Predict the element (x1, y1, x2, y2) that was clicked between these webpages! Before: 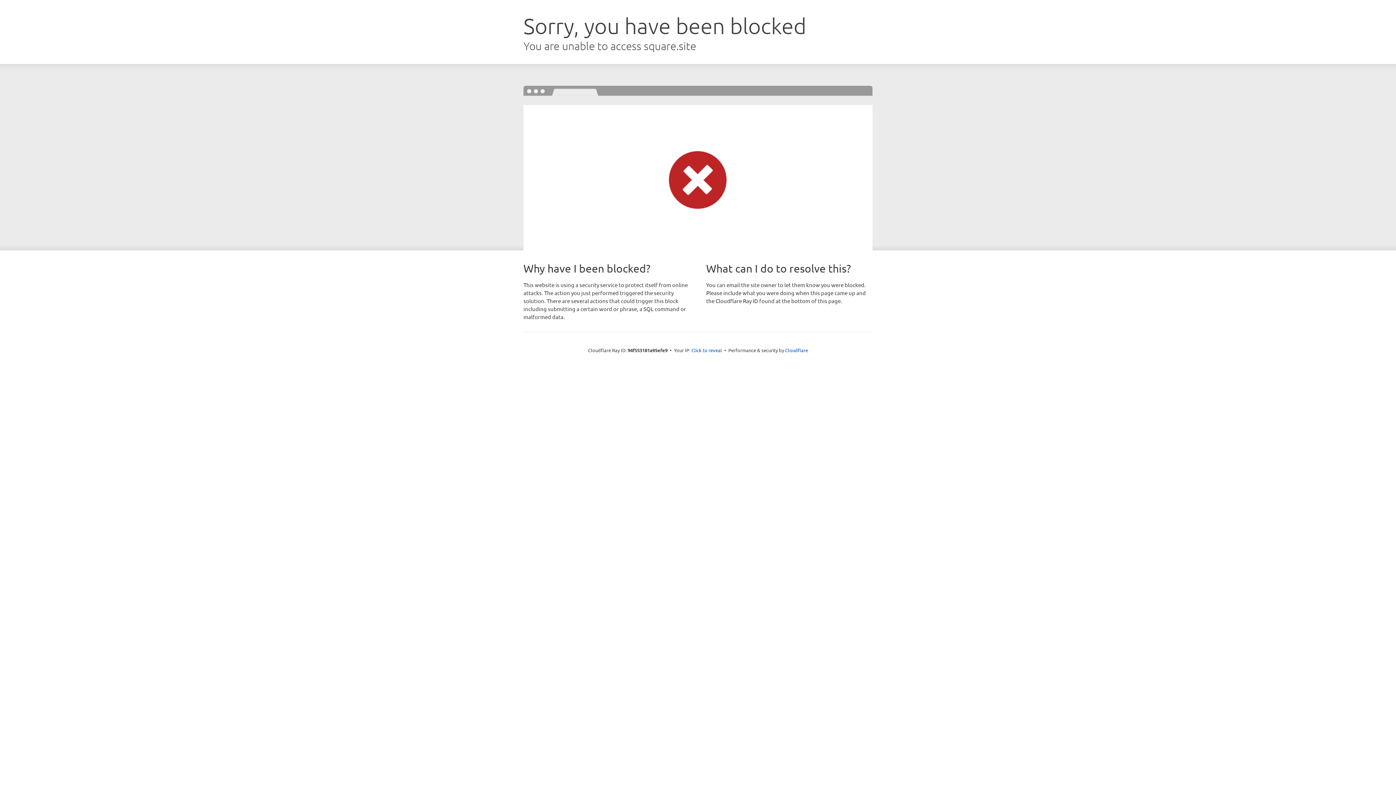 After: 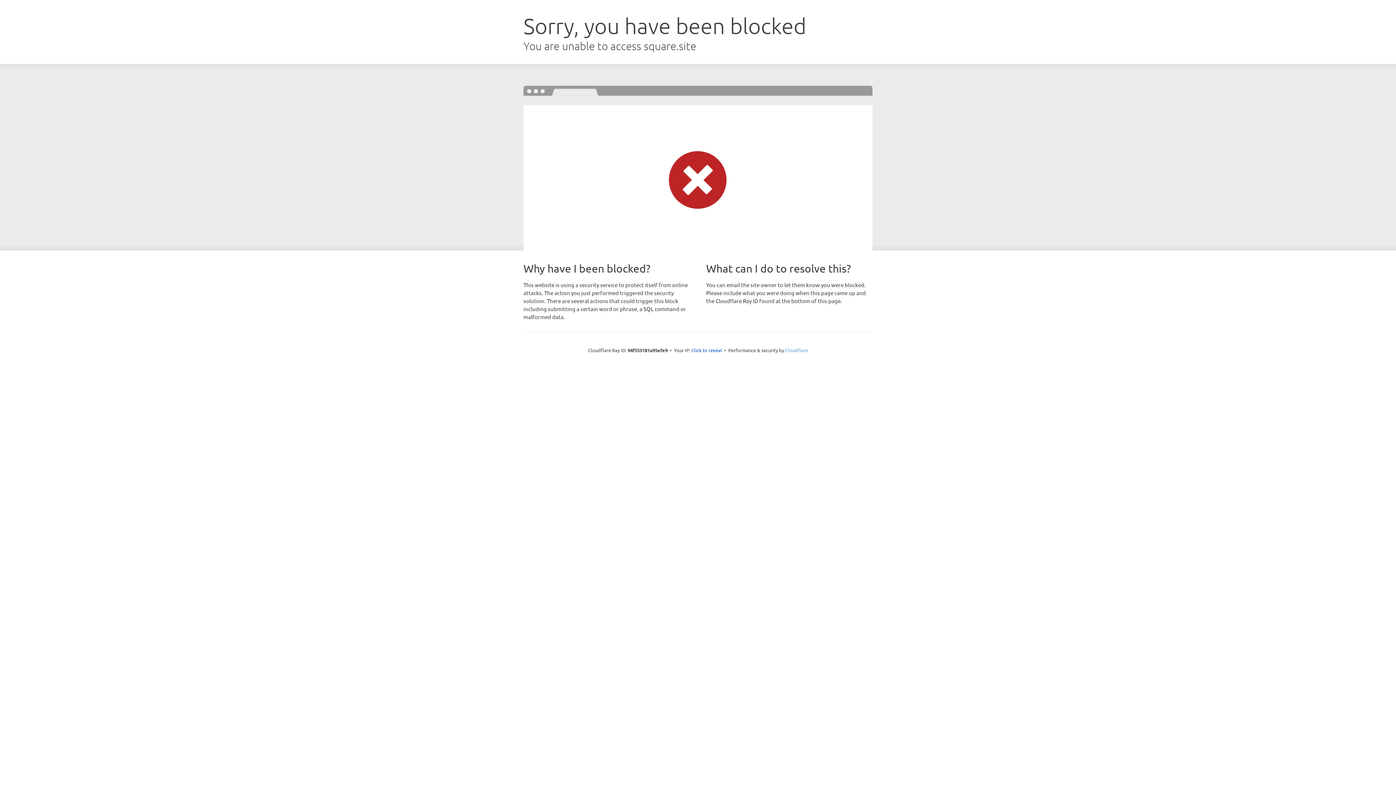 Action: label: Cloudflare bbox: (785, 347, 808, 353)